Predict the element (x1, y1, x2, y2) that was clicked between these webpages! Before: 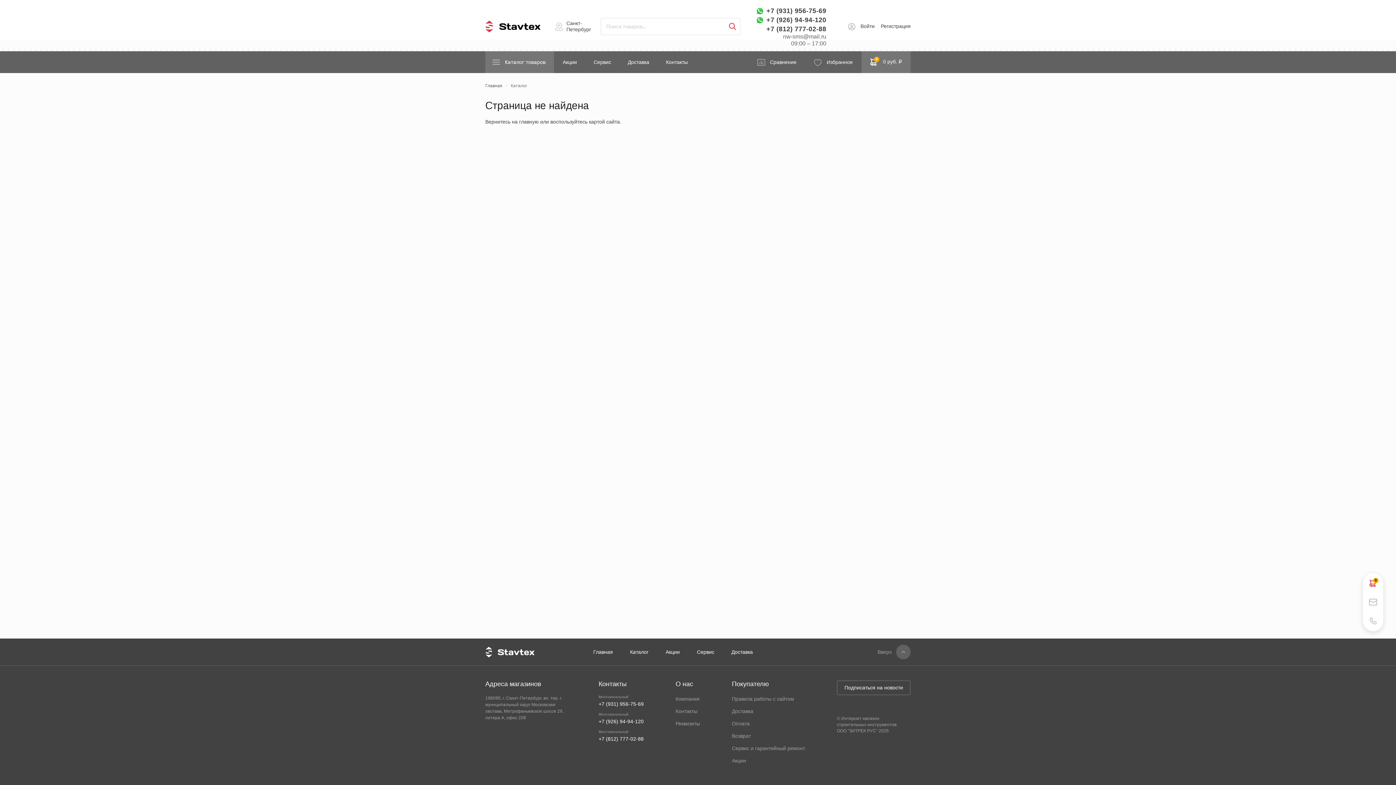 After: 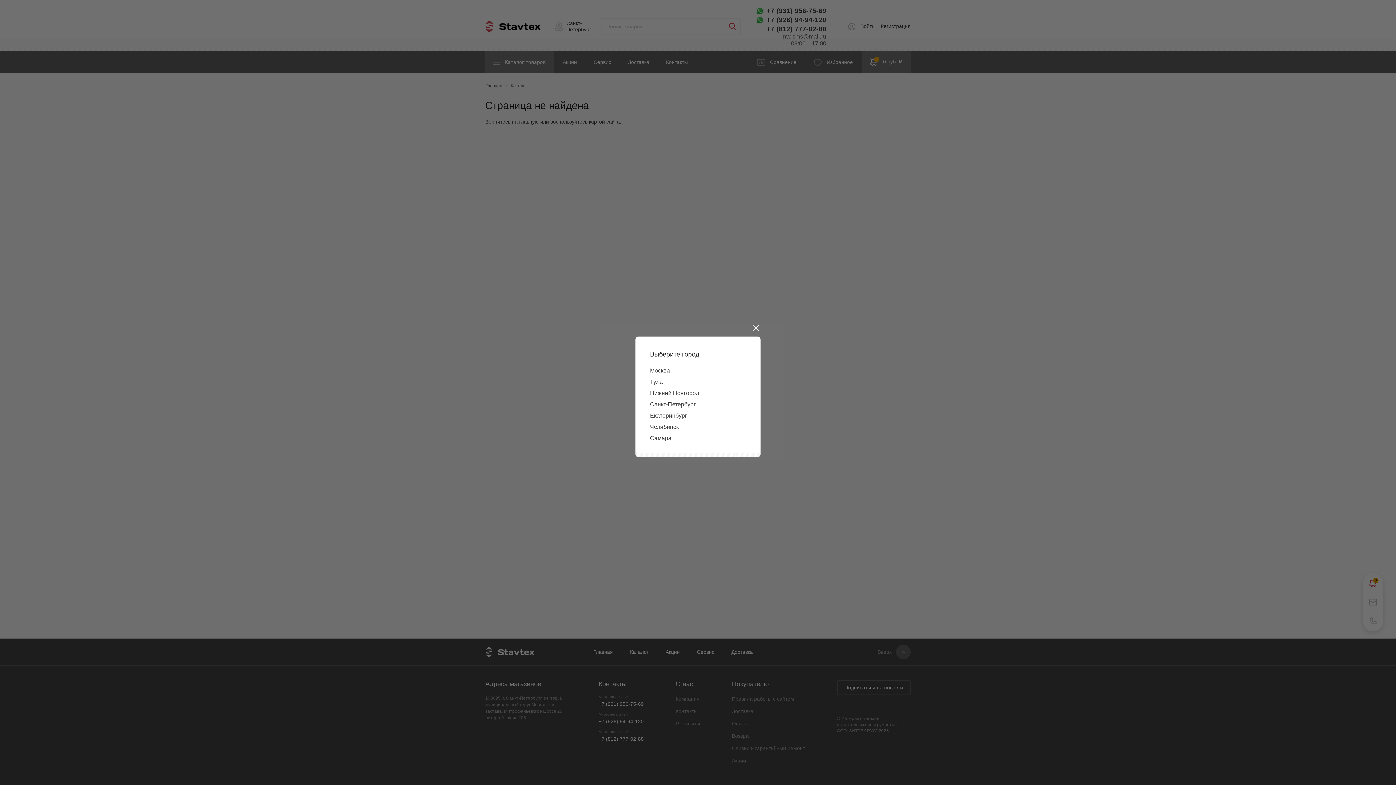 Action: label: Санкт-Петербург bbox: (566, 20, 591, 32)